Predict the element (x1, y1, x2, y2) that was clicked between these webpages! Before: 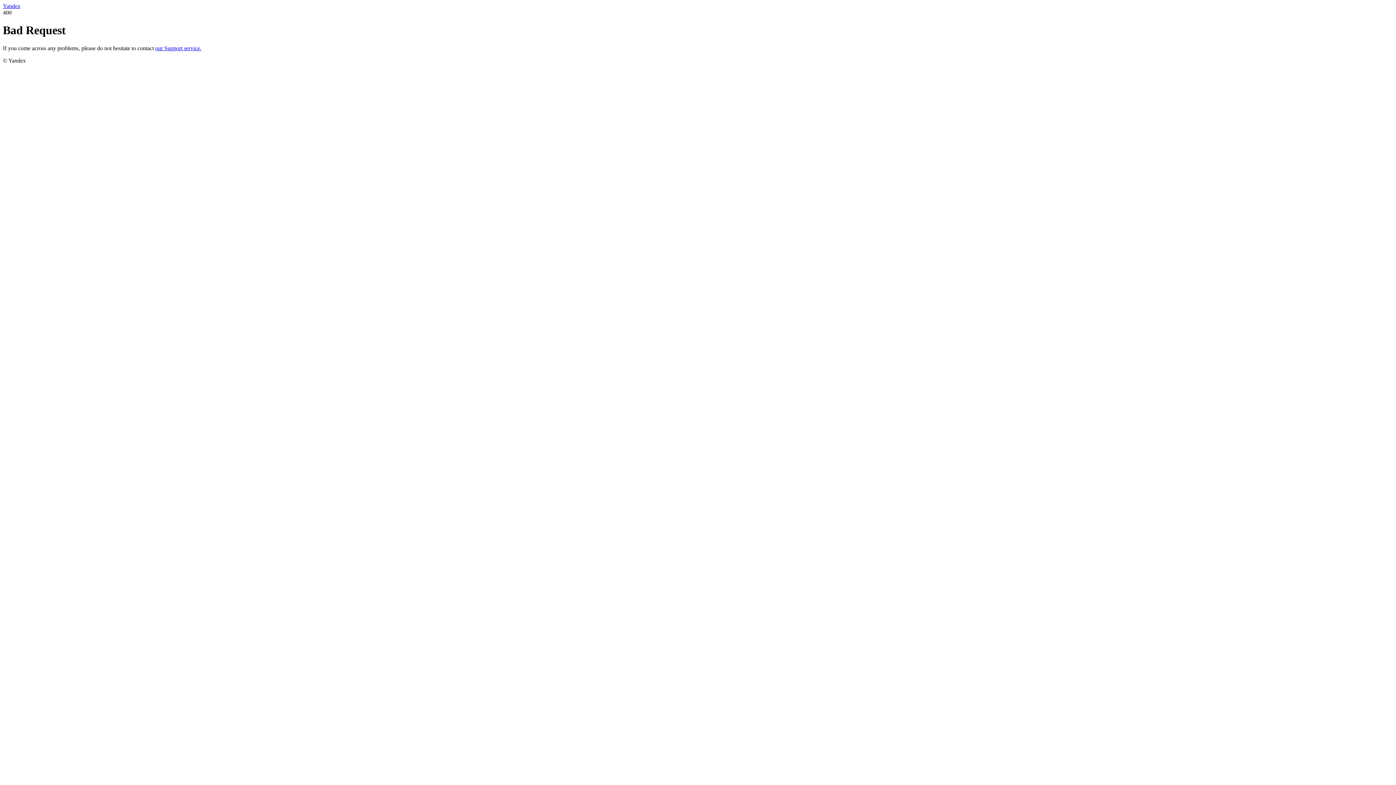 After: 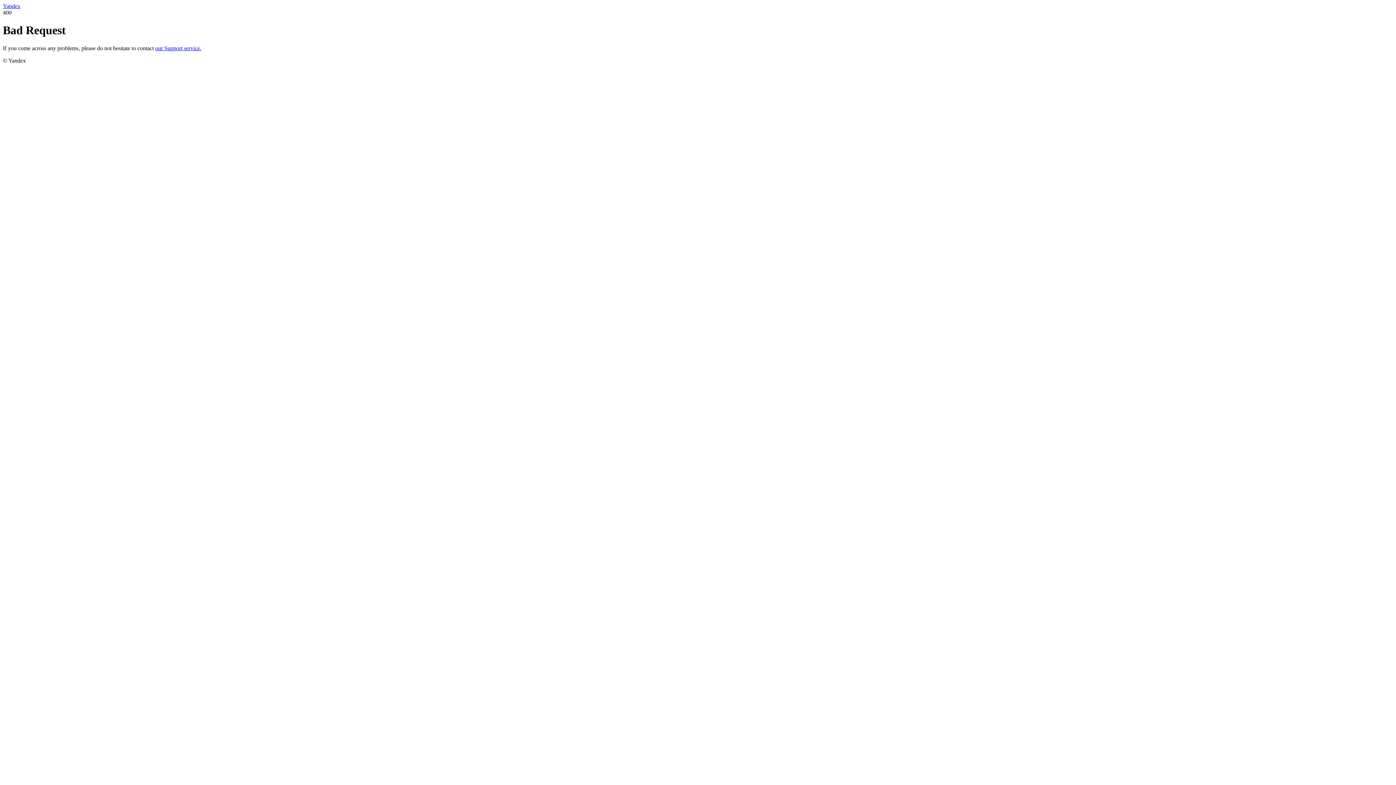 Action: bbox: (155, 45, 201, 51) label: our Support service.